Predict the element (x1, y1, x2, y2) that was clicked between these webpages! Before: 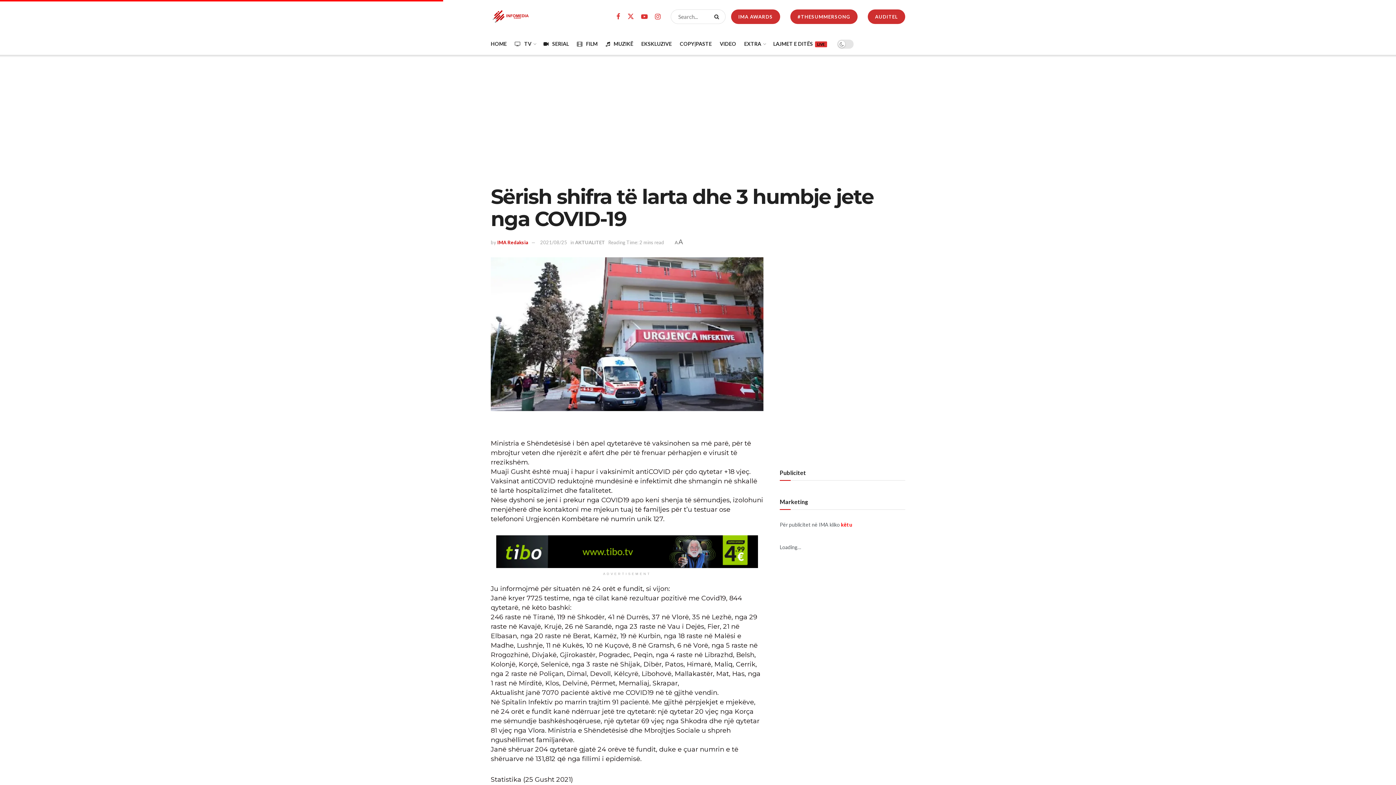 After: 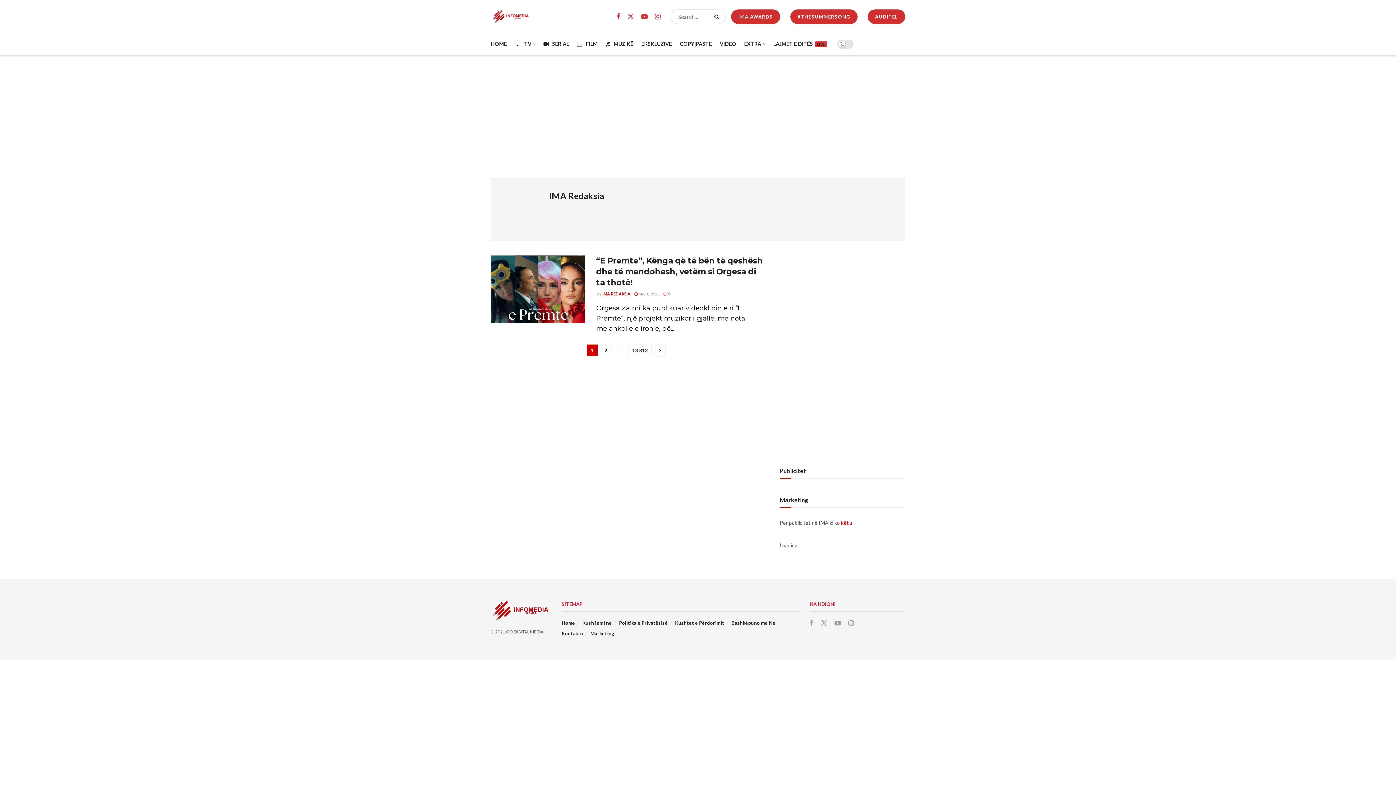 Action: label: IMA Redaksia bbox: (497, 239, 528, 245)